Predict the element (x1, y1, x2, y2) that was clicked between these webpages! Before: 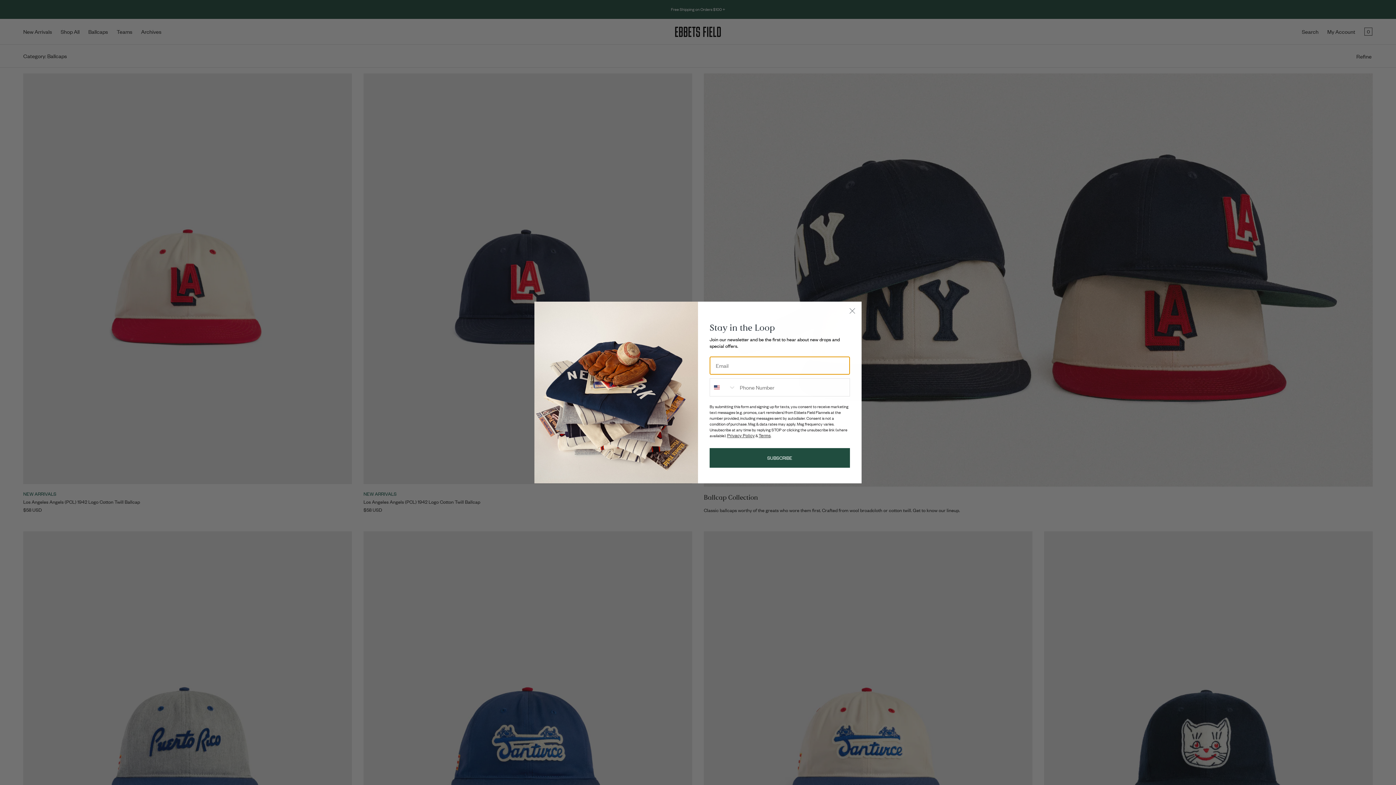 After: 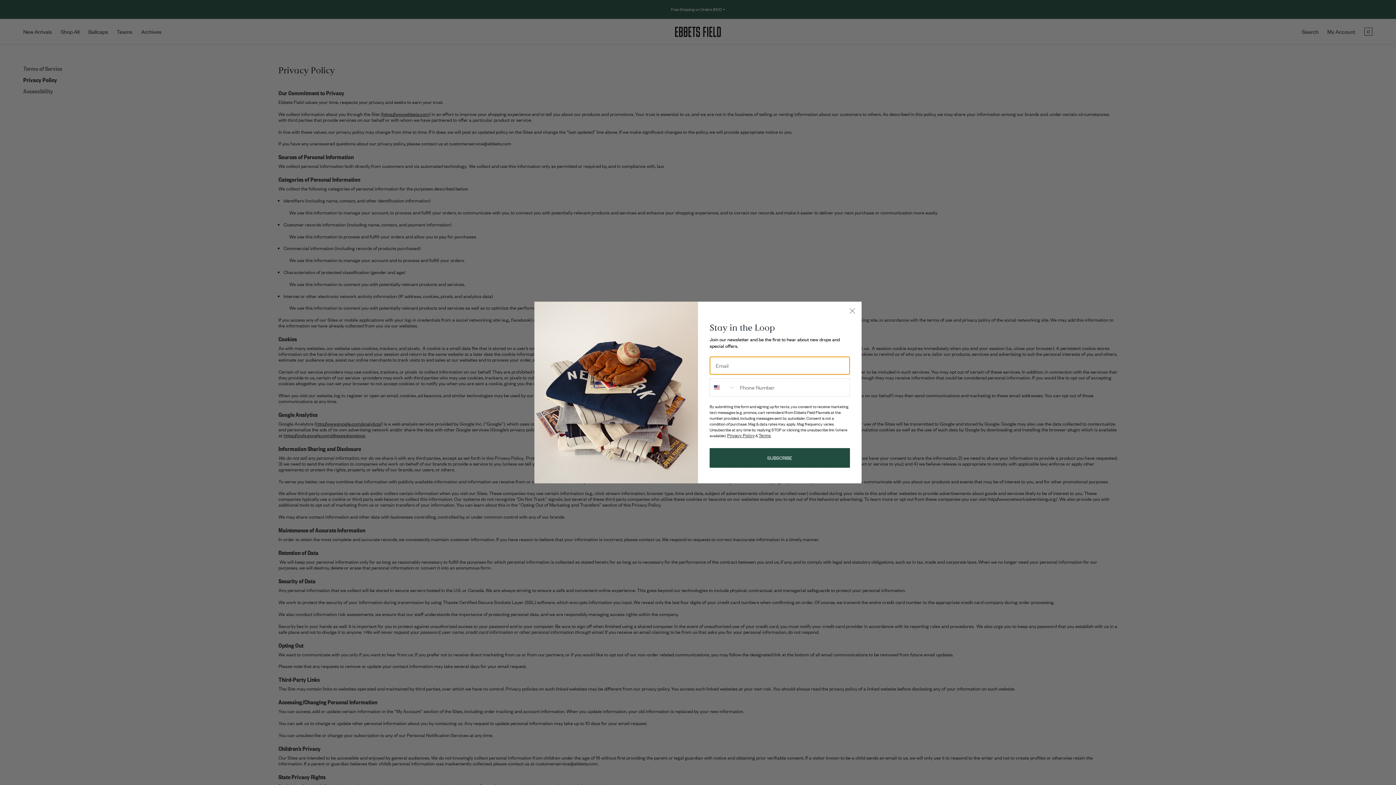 Action: bbox: (727, 433, 754, 438) label: Privacy Policy